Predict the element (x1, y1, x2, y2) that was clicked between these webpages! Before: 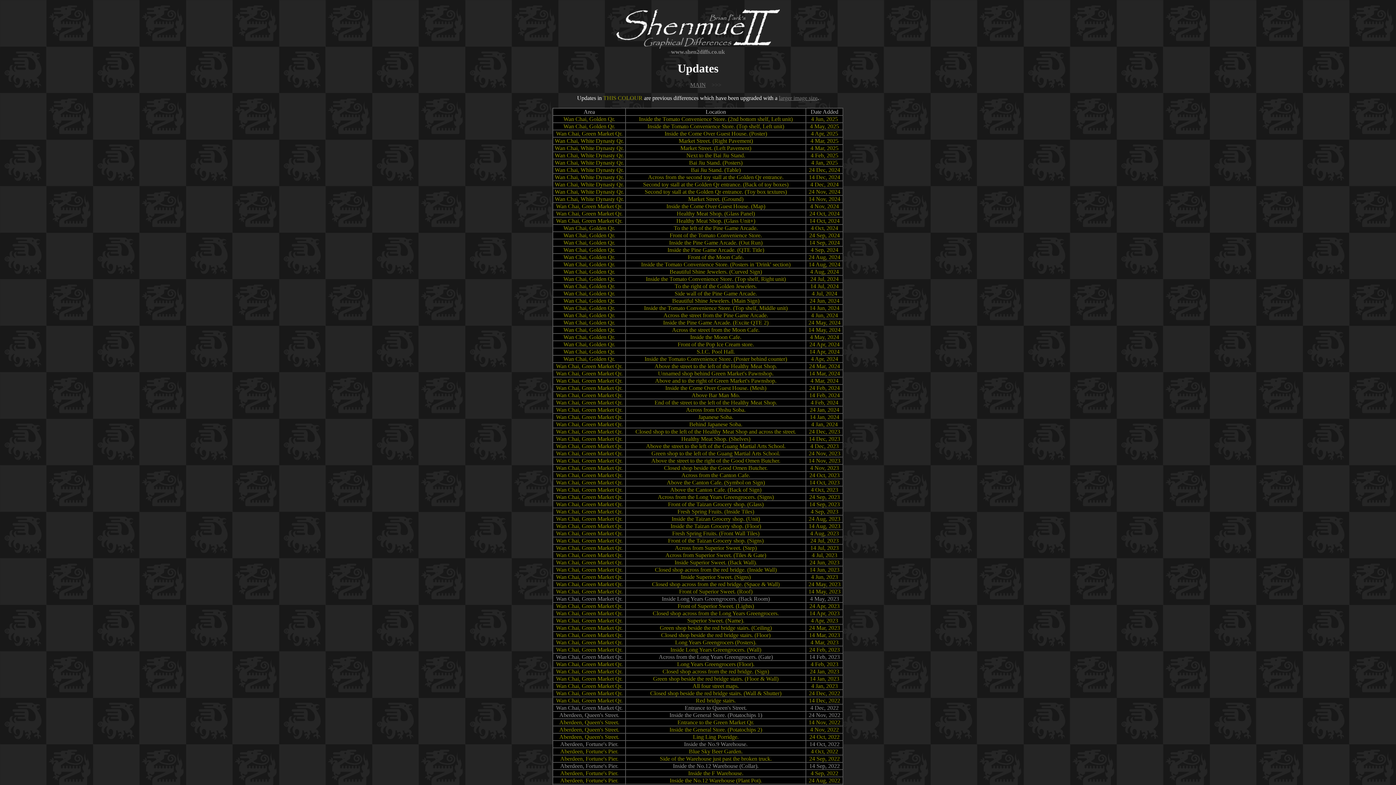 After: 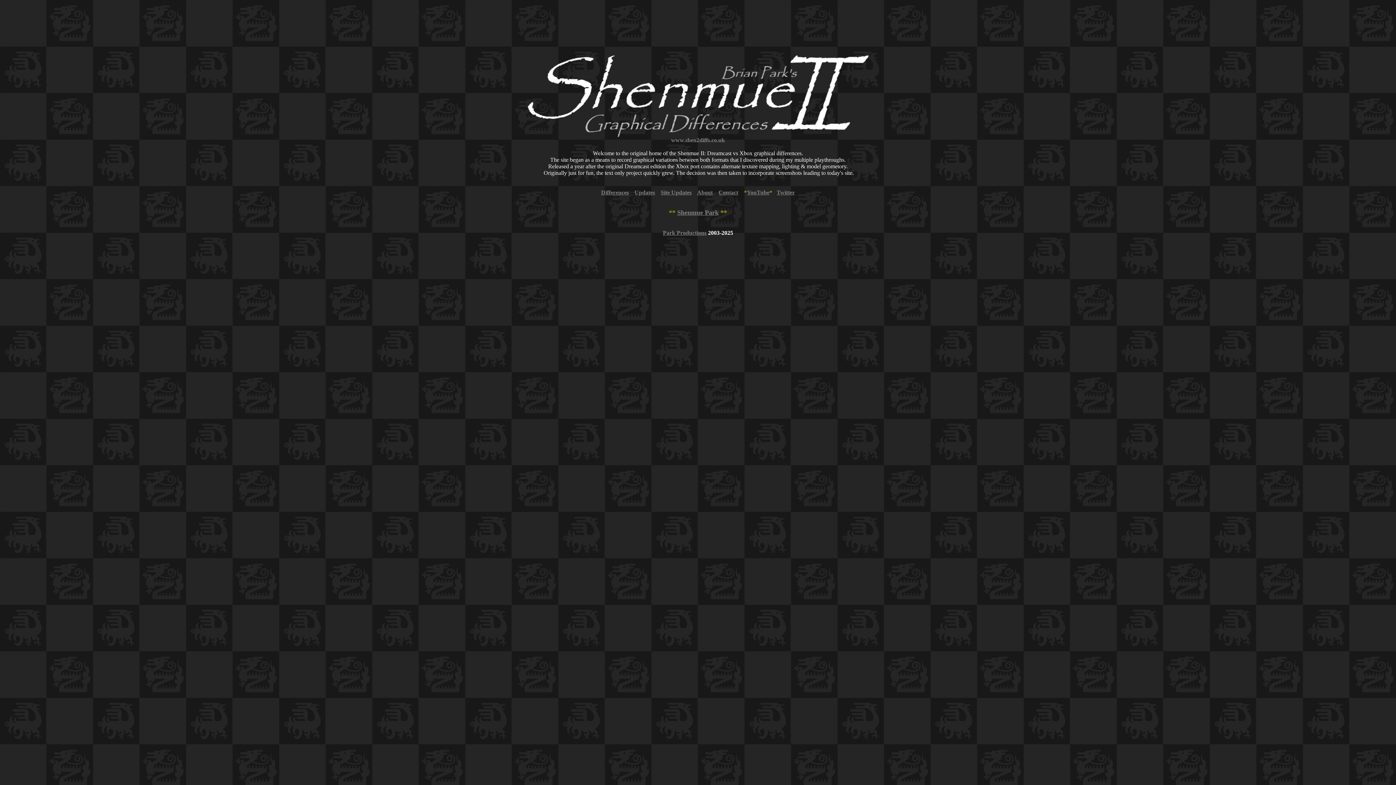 Action: bbox: (616, 43, 780, 49)